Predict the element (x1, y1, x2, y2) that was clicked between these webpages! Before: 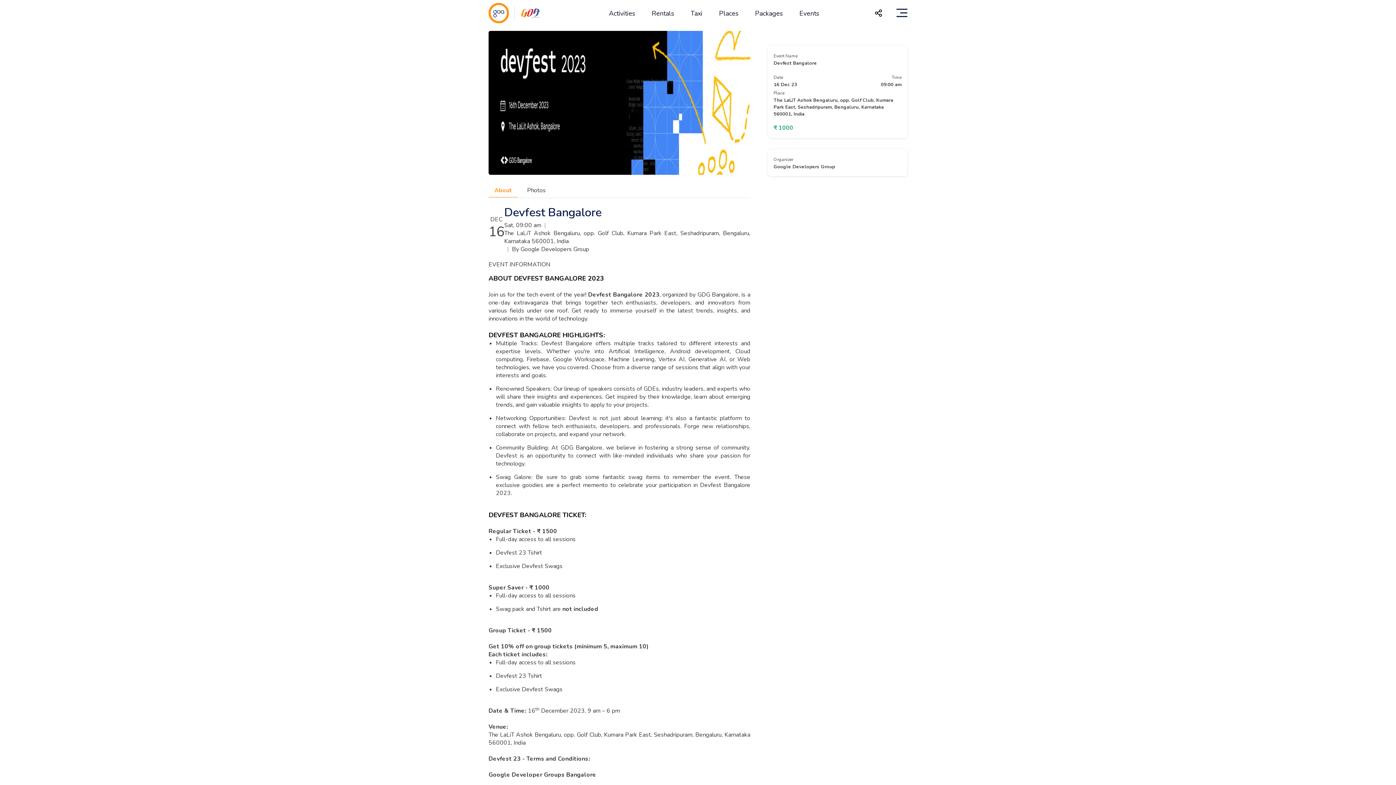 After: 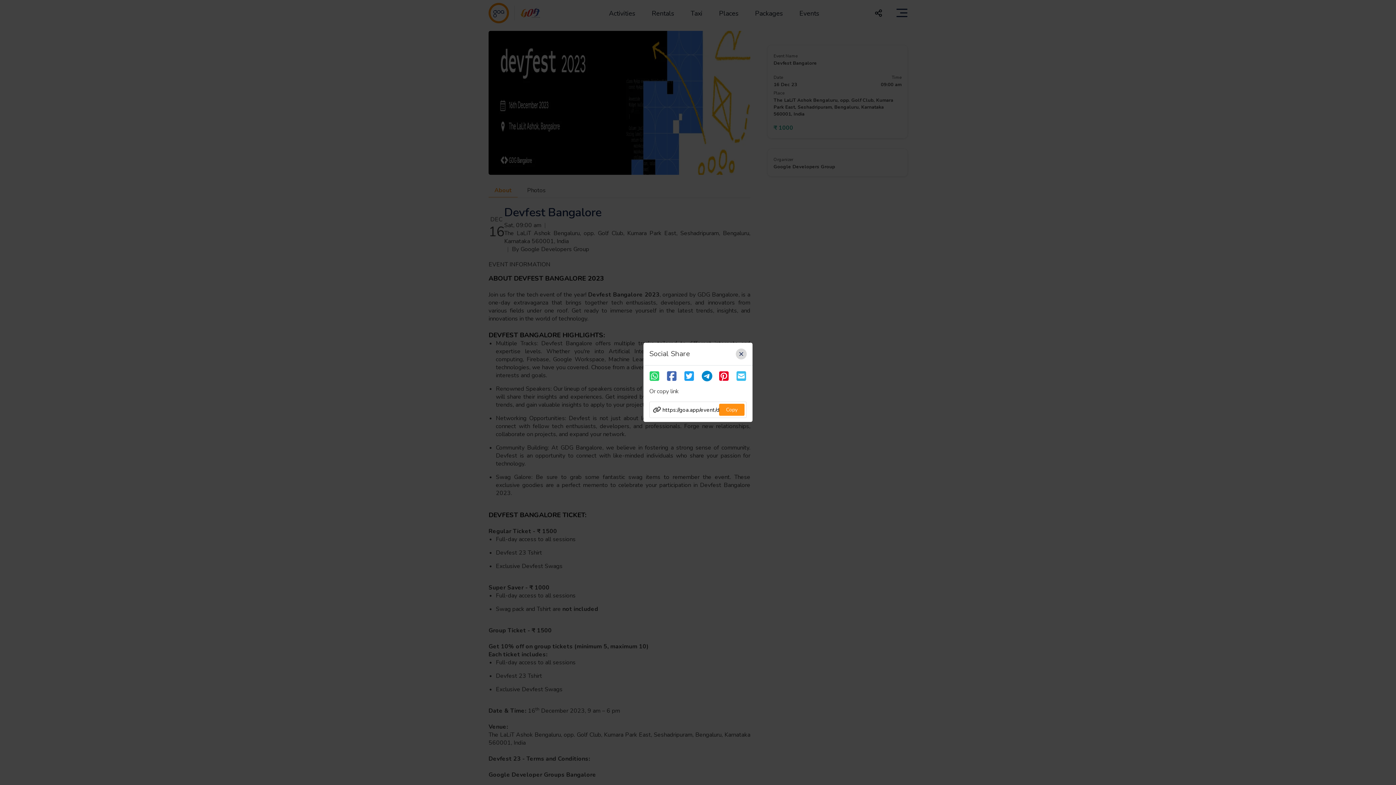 Action: bbox: (869, 4, 888, 18)